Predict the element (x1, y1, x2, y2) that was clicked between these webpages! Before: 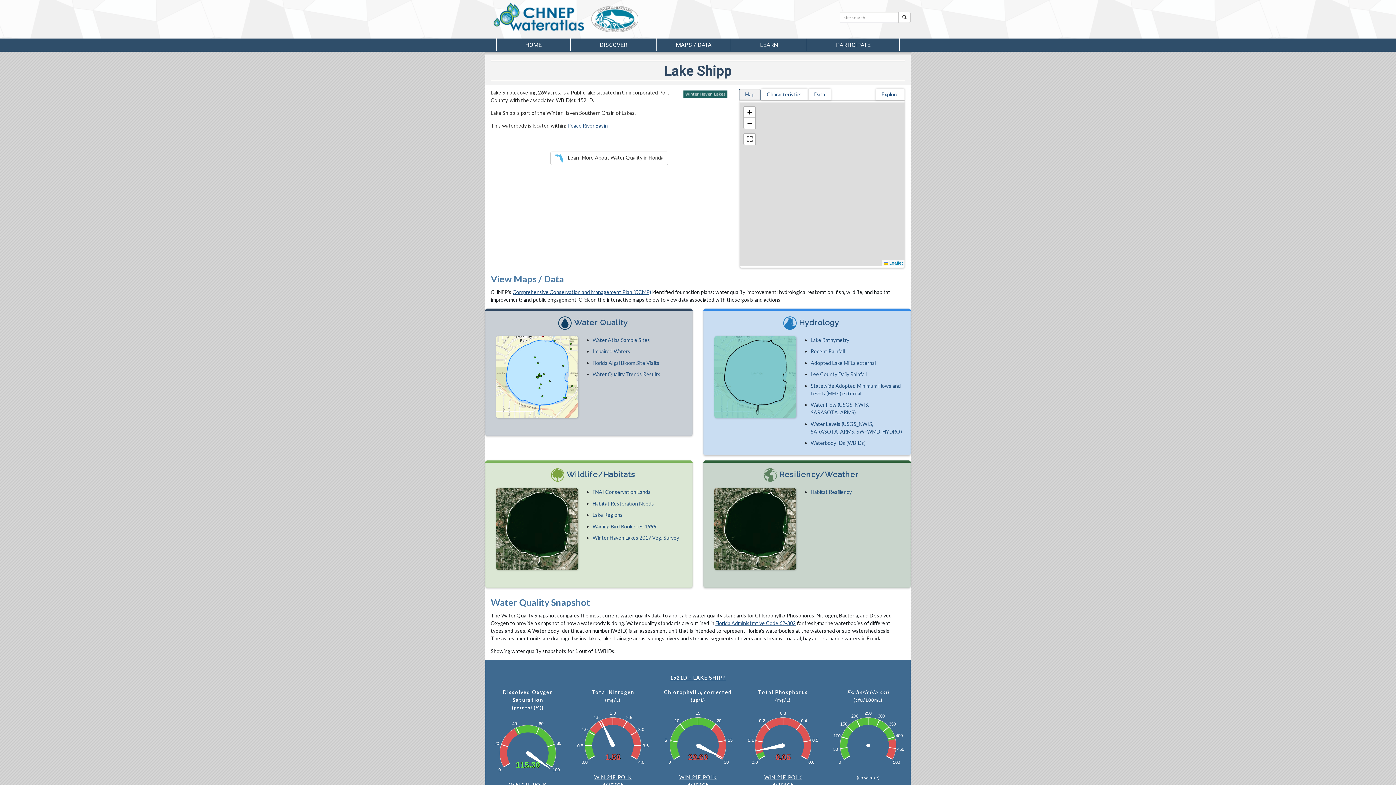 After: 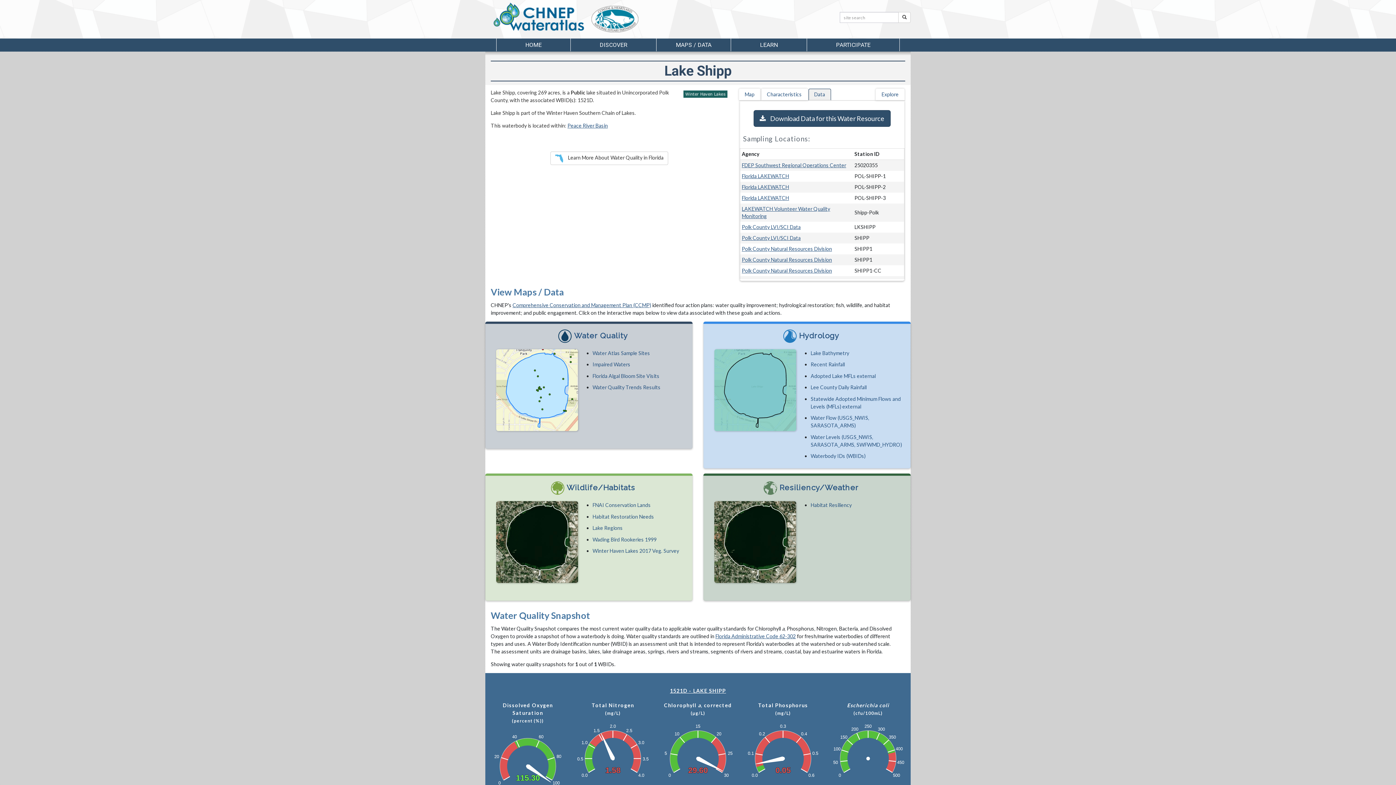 Action: bbox: (808, 88, 831, 100) label: Data